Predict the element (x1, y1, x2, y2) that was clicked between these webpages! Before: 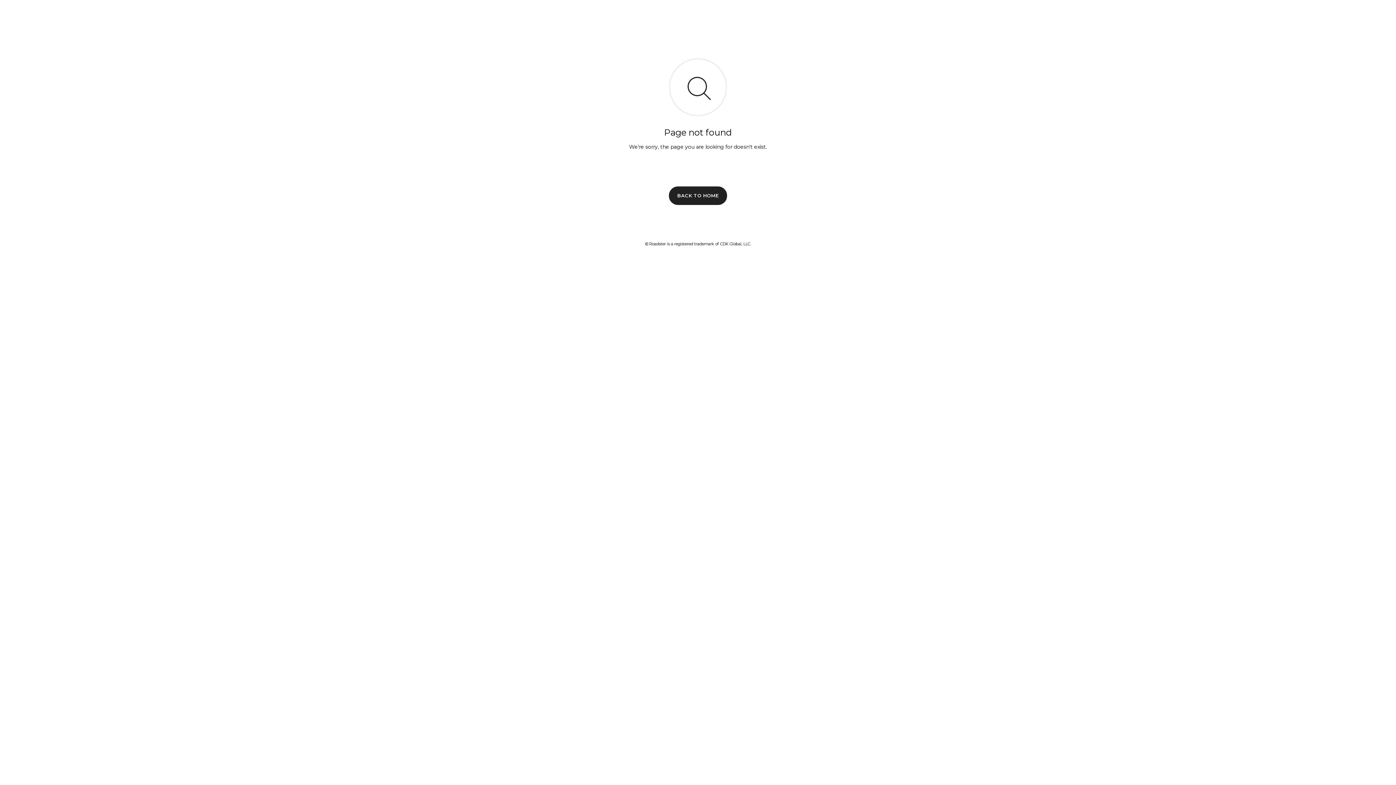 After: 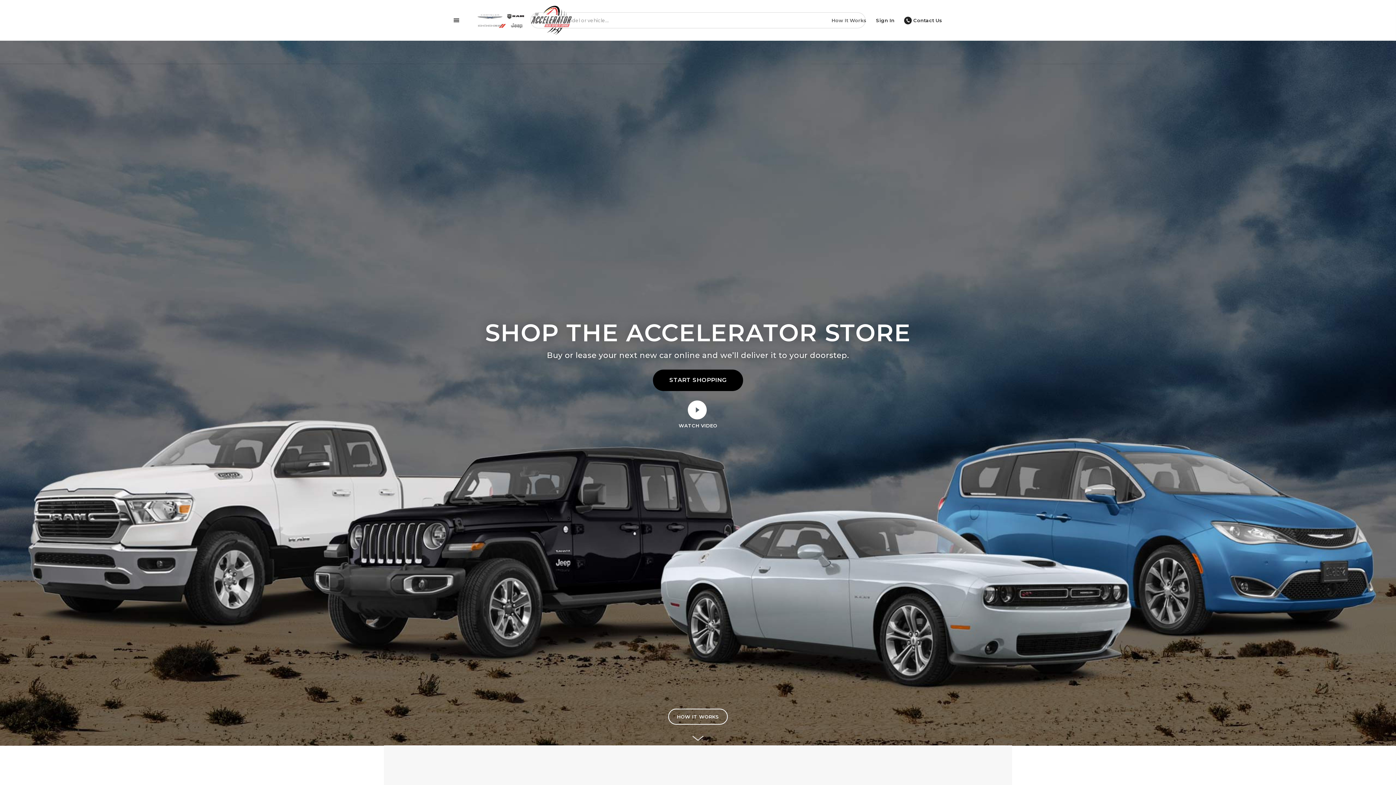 Action: bbox: (669, 186, 727, 204) label: BACK TO HOME